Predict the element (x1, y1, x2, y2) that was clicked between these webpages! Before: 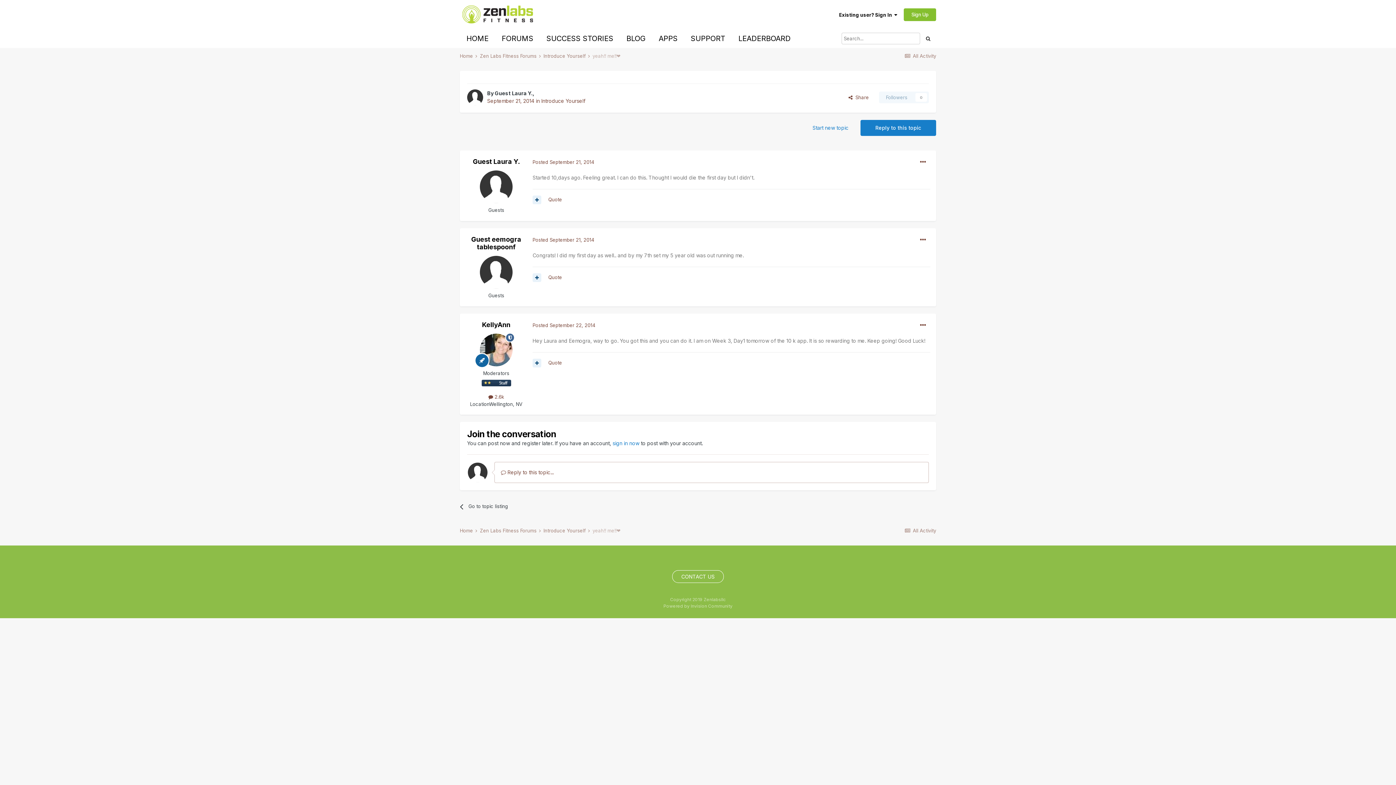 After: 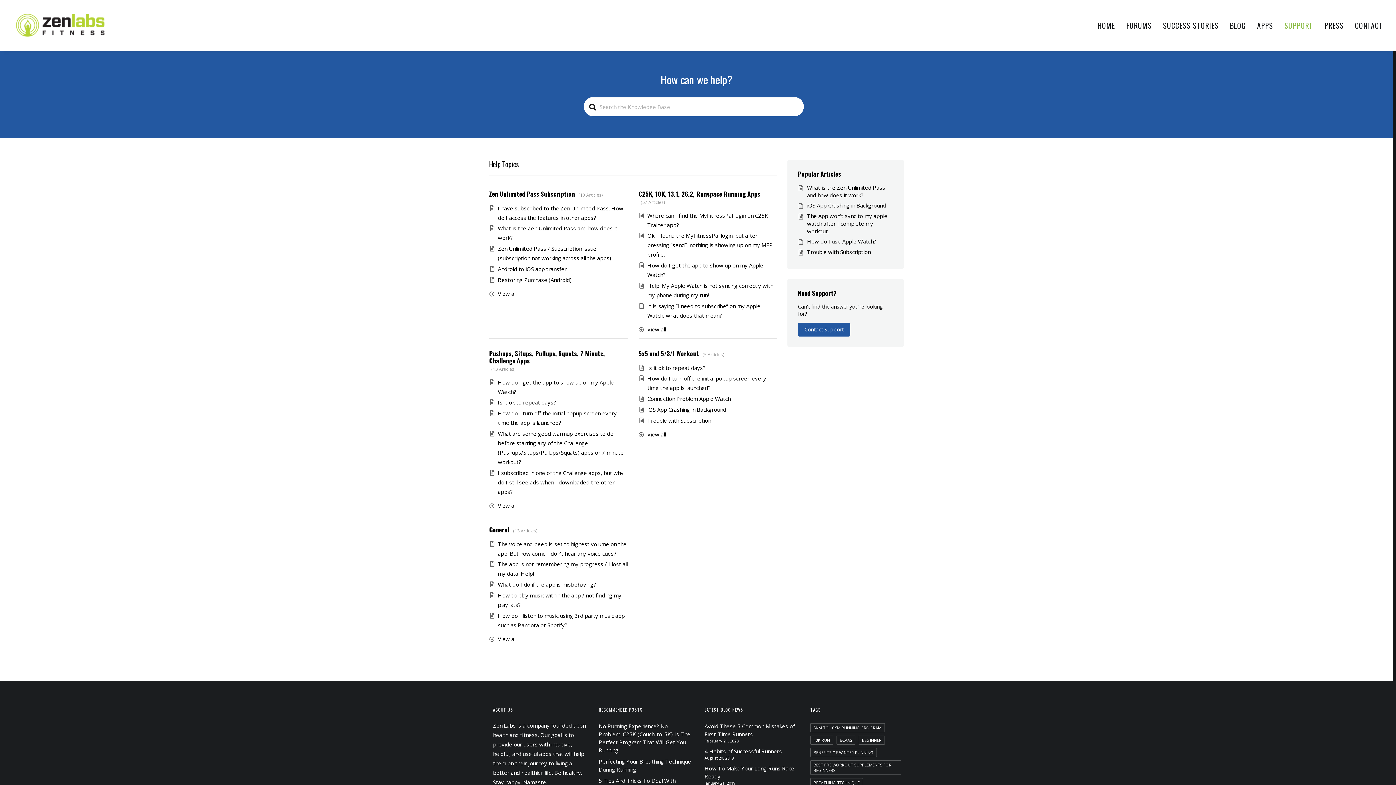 Action: bbox: (684, 29, 732, 48) label: SUPPORT